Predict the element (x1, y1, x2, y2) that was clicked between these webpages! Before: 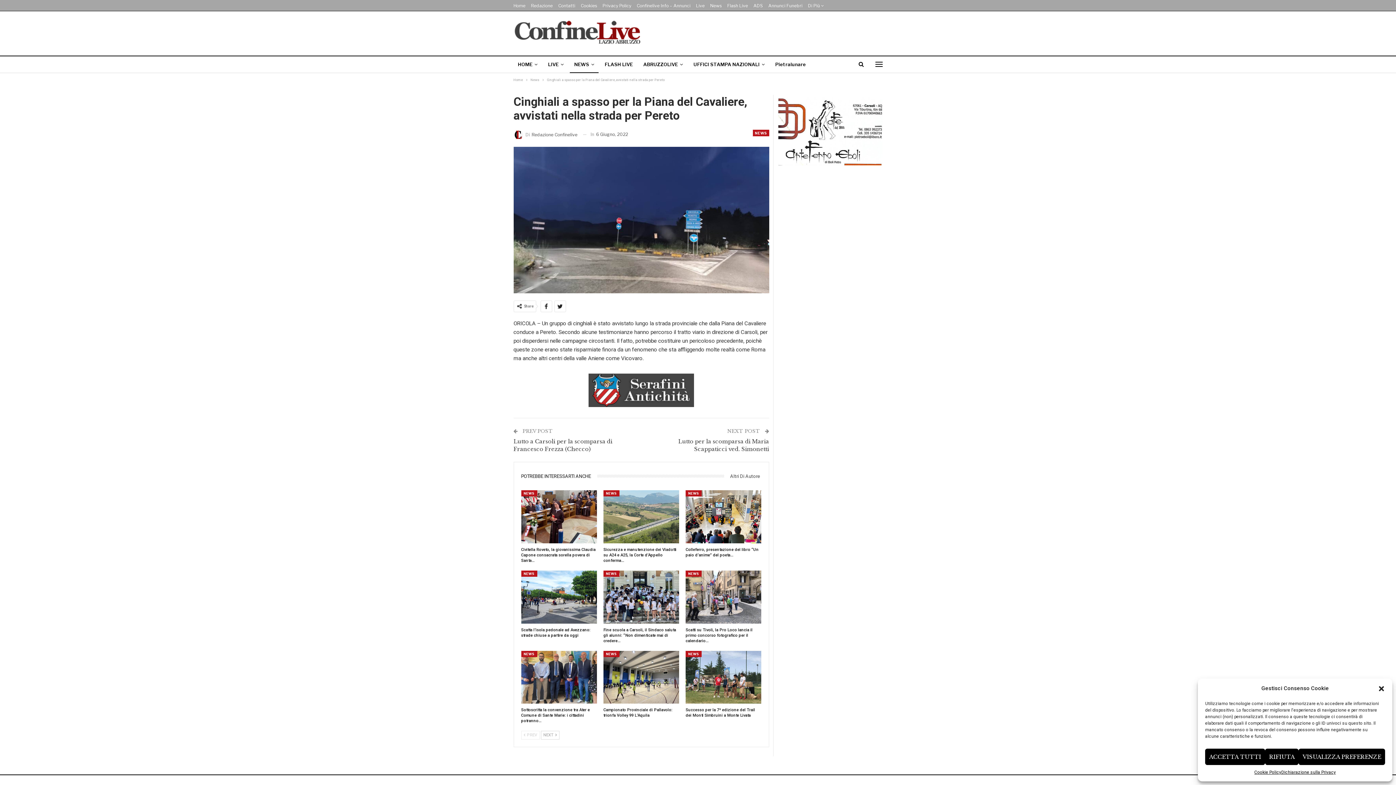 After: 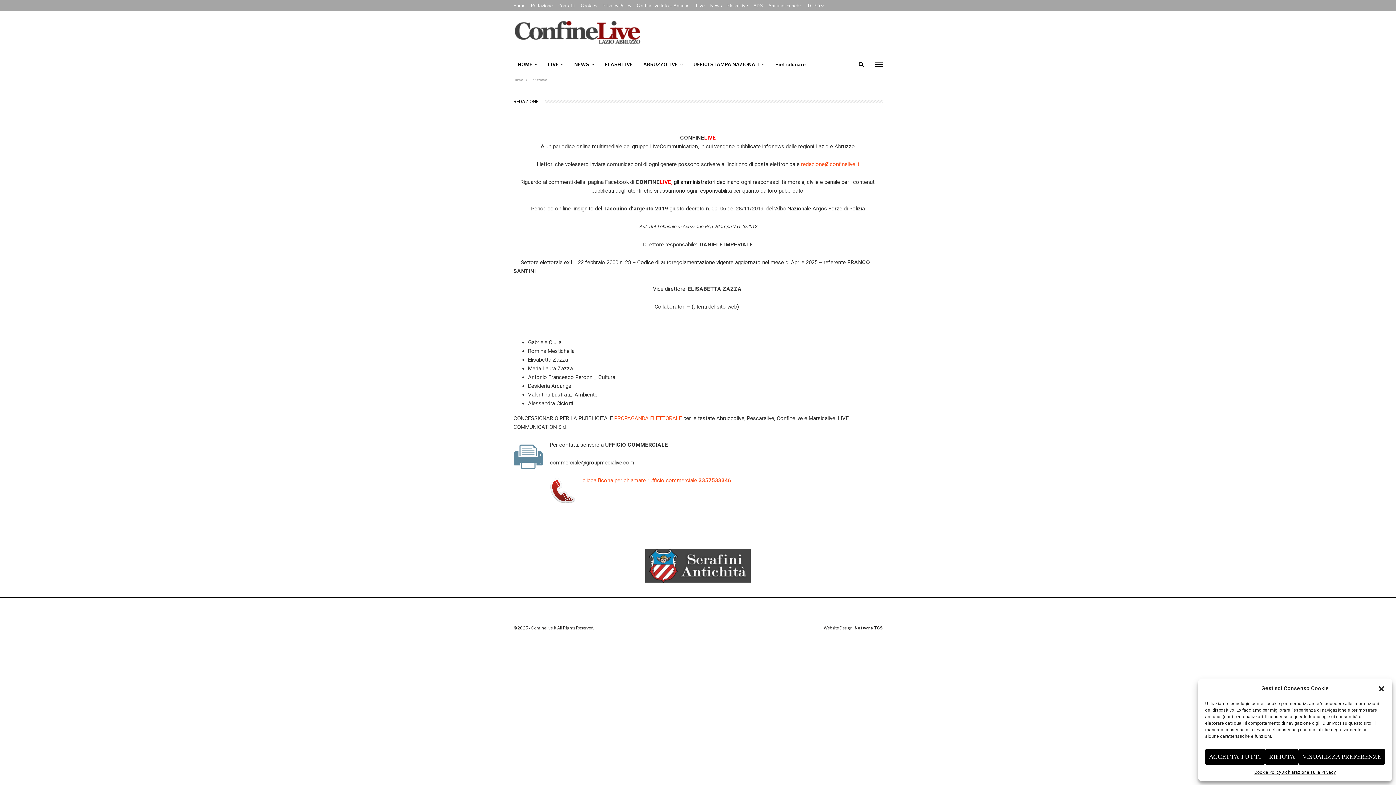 Action: label: Redazione bbox: (531, 2, 552, 8)